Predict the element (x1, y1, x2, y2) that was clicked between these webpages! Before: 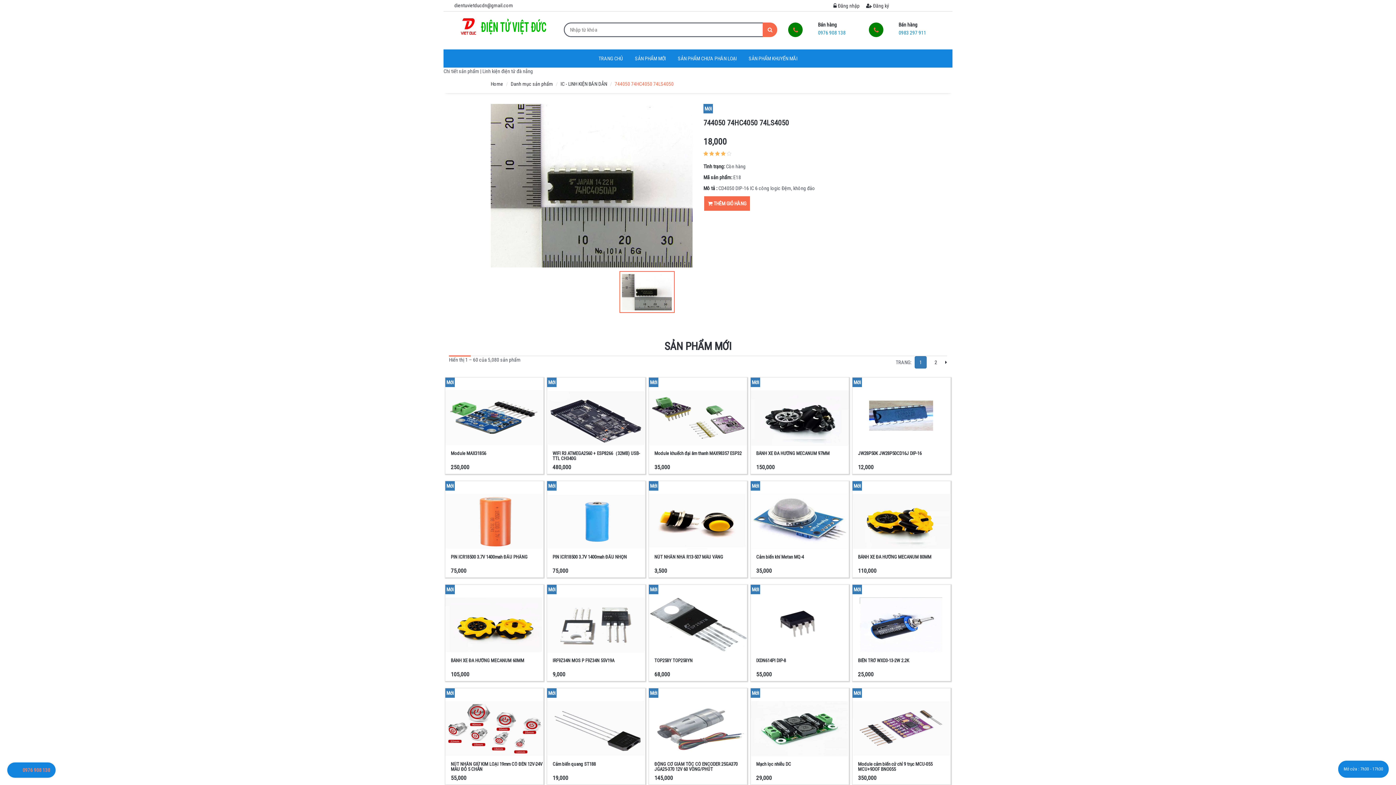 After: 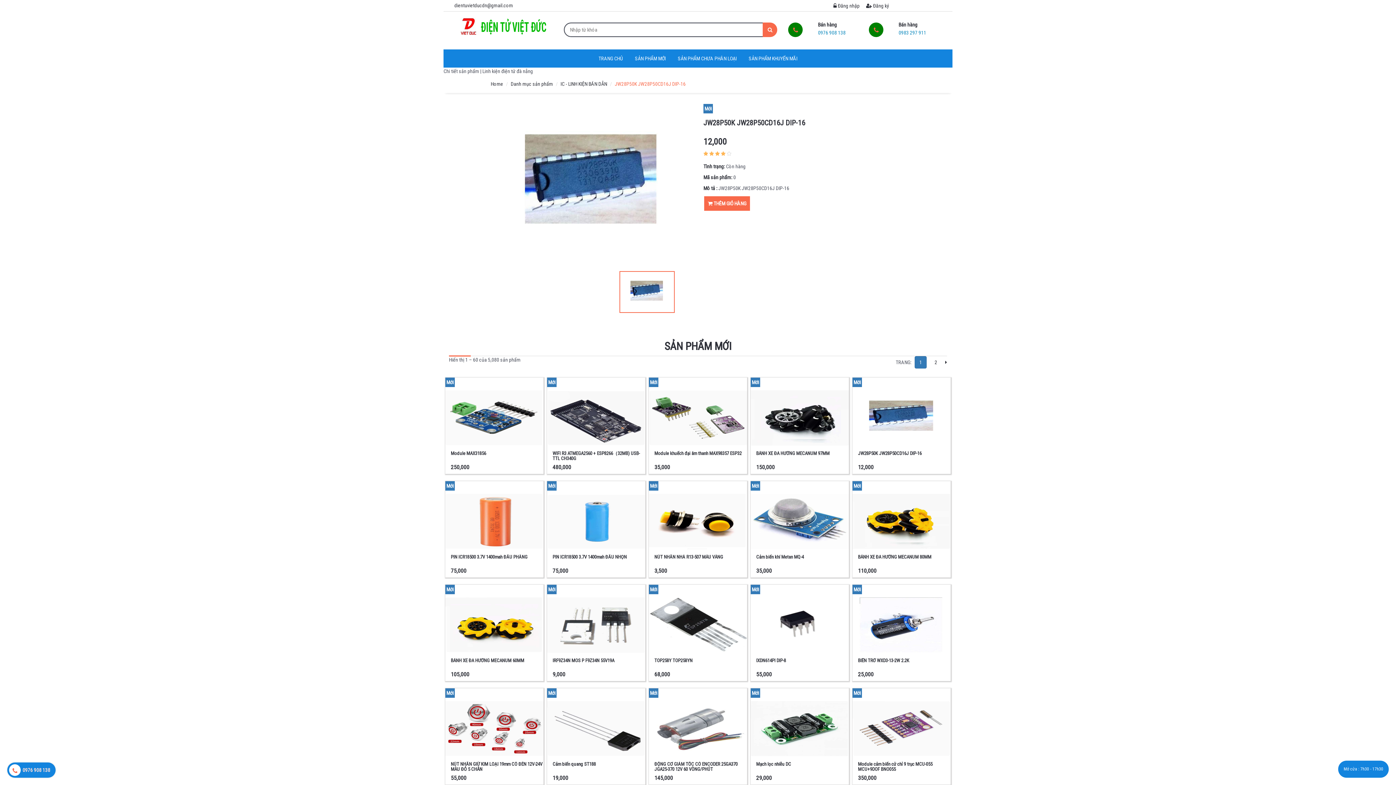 Action: label: JW28P50K JW28P50CD16J DIP-16 bbox: (858, 450, 921, 456)